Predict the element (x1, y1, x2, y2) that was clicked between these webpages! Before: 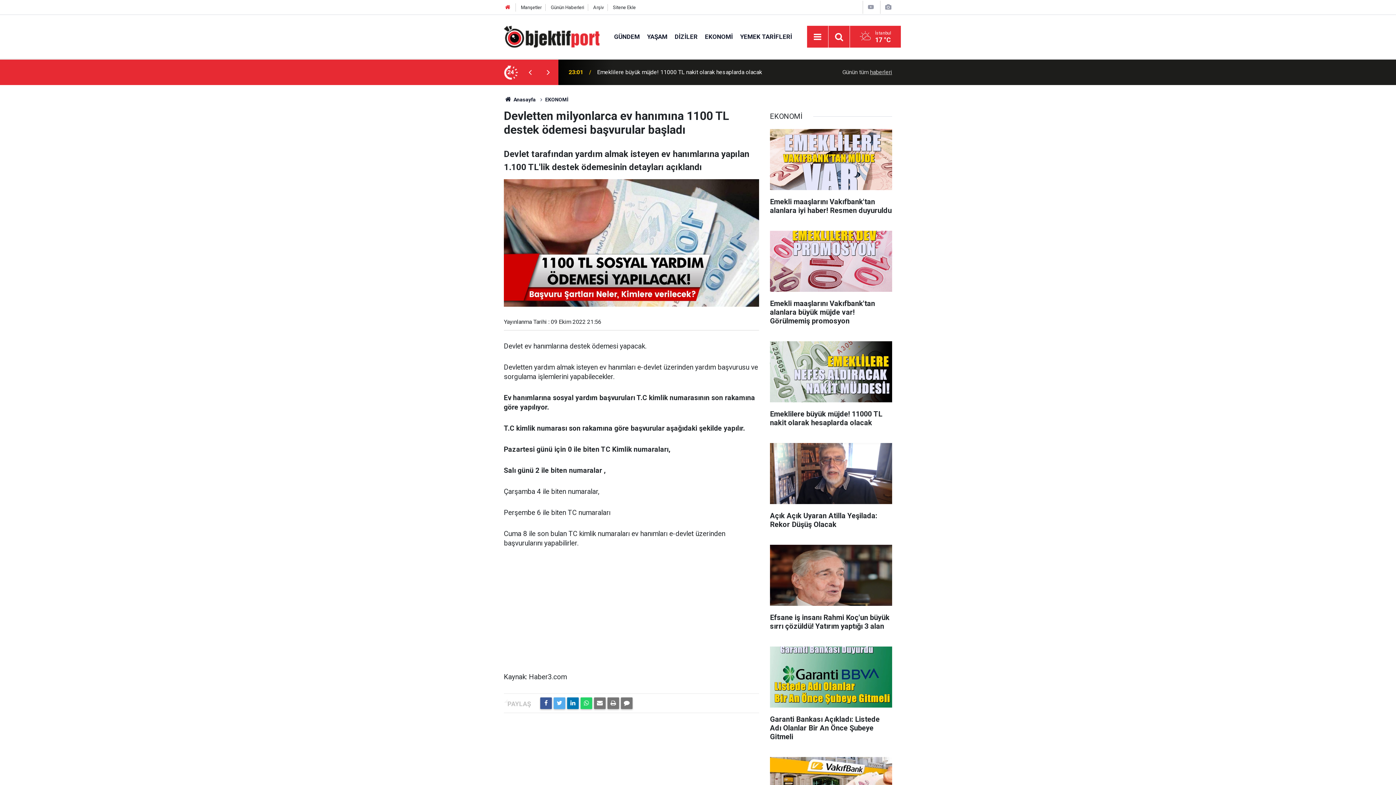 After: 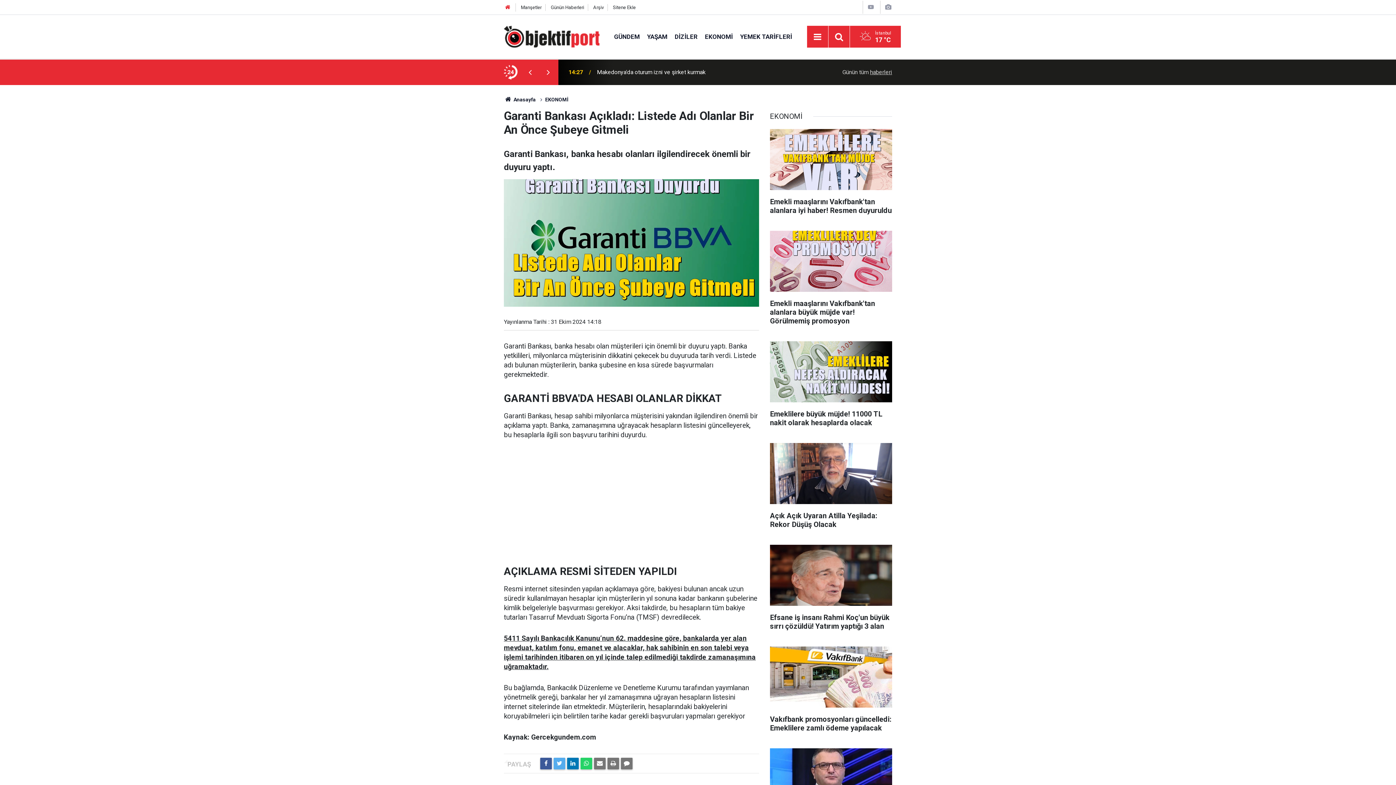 Action: label: Garanti Bankası Açıkladı: Listede Adı Olanlar Bir An Önce Şubeye Gitmeli bbox: (770, 646, 892, 748)